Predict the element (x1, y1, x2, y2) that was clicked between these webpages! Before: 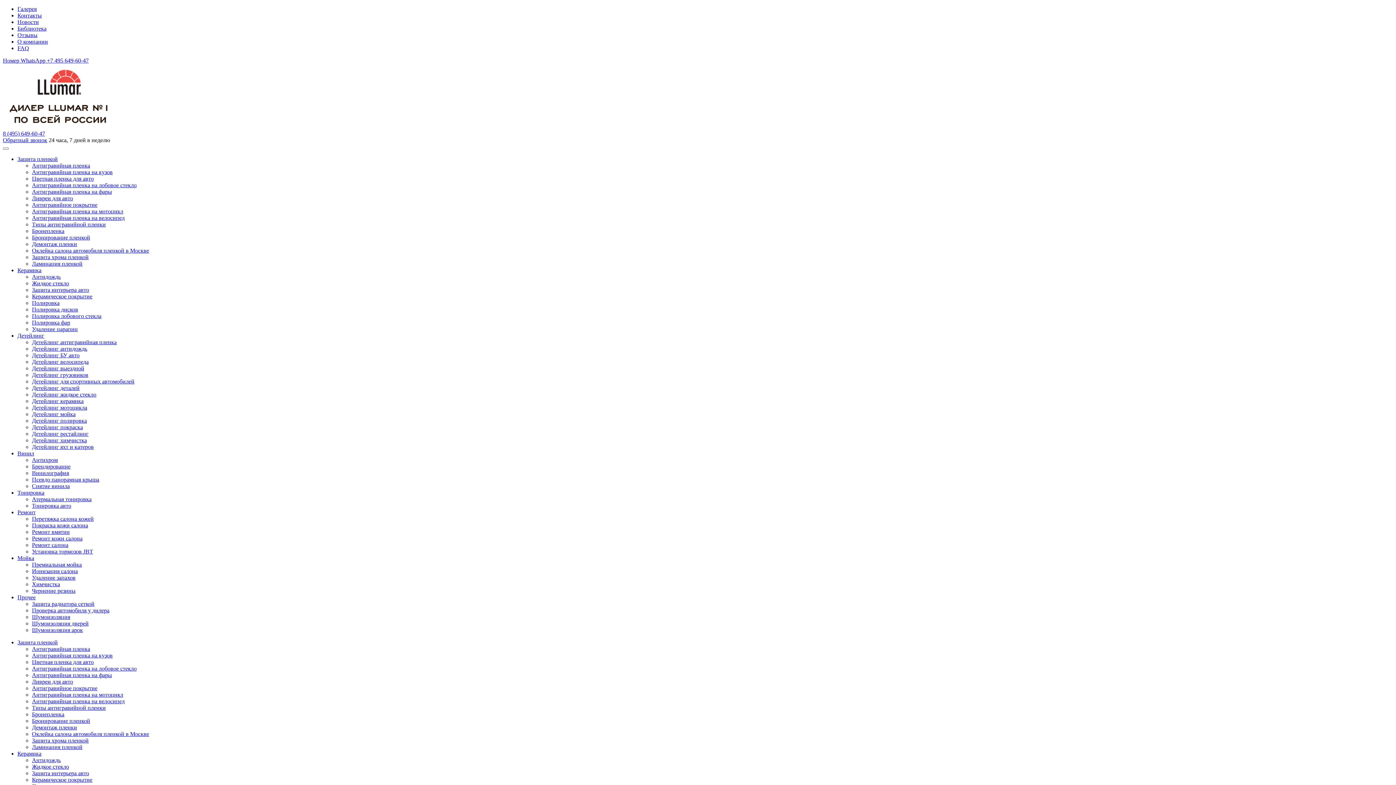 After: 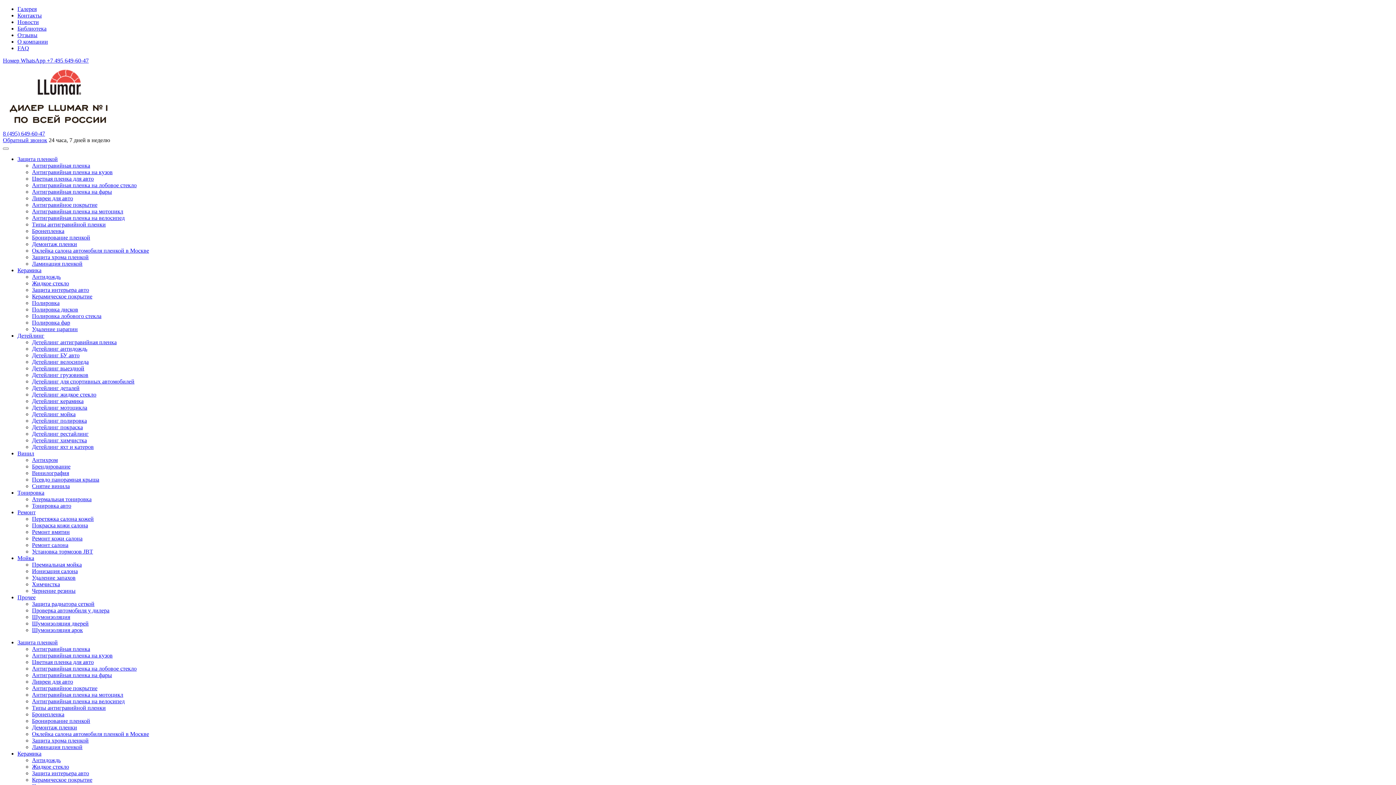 Action: label: Оклейка салона автомобиля пленкой в Москве bbox: (32, 731, 149, 737)